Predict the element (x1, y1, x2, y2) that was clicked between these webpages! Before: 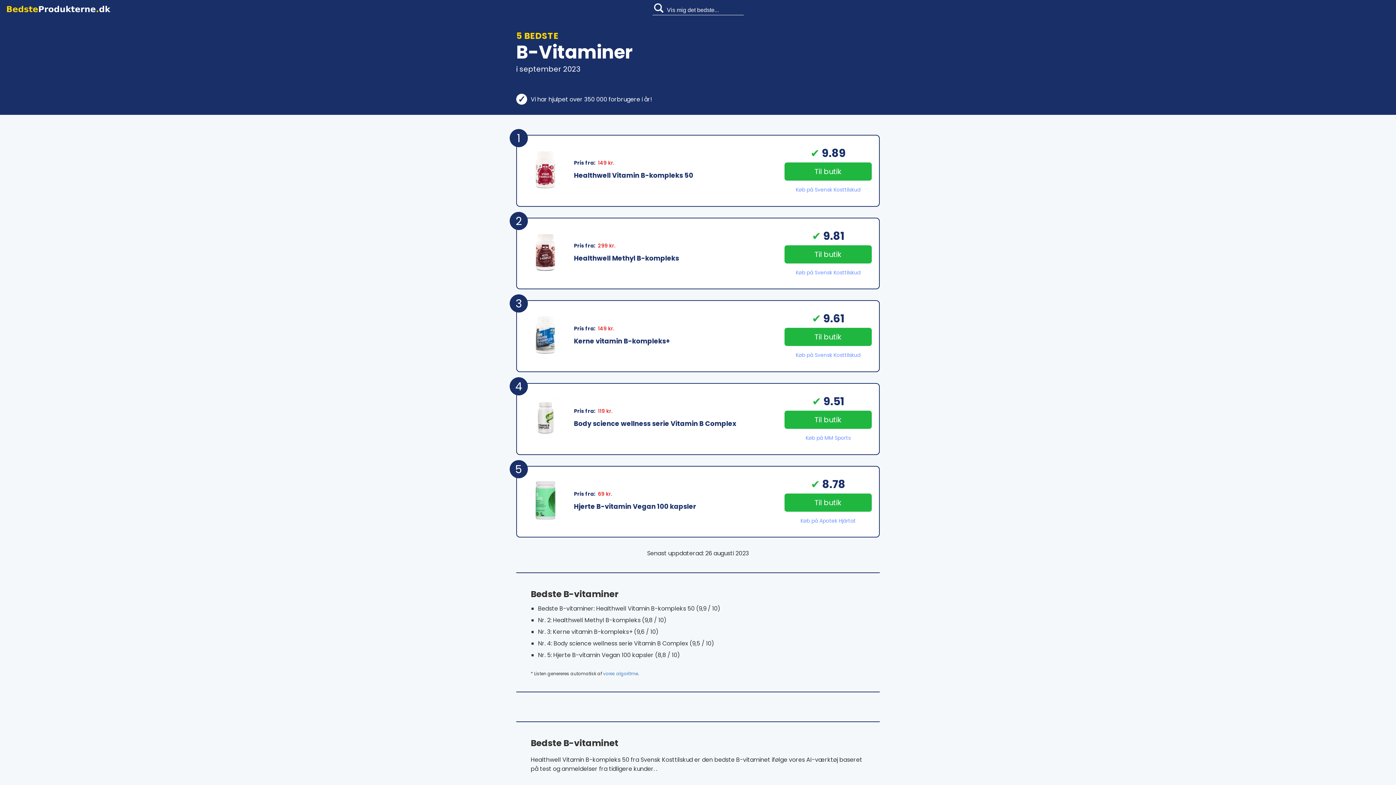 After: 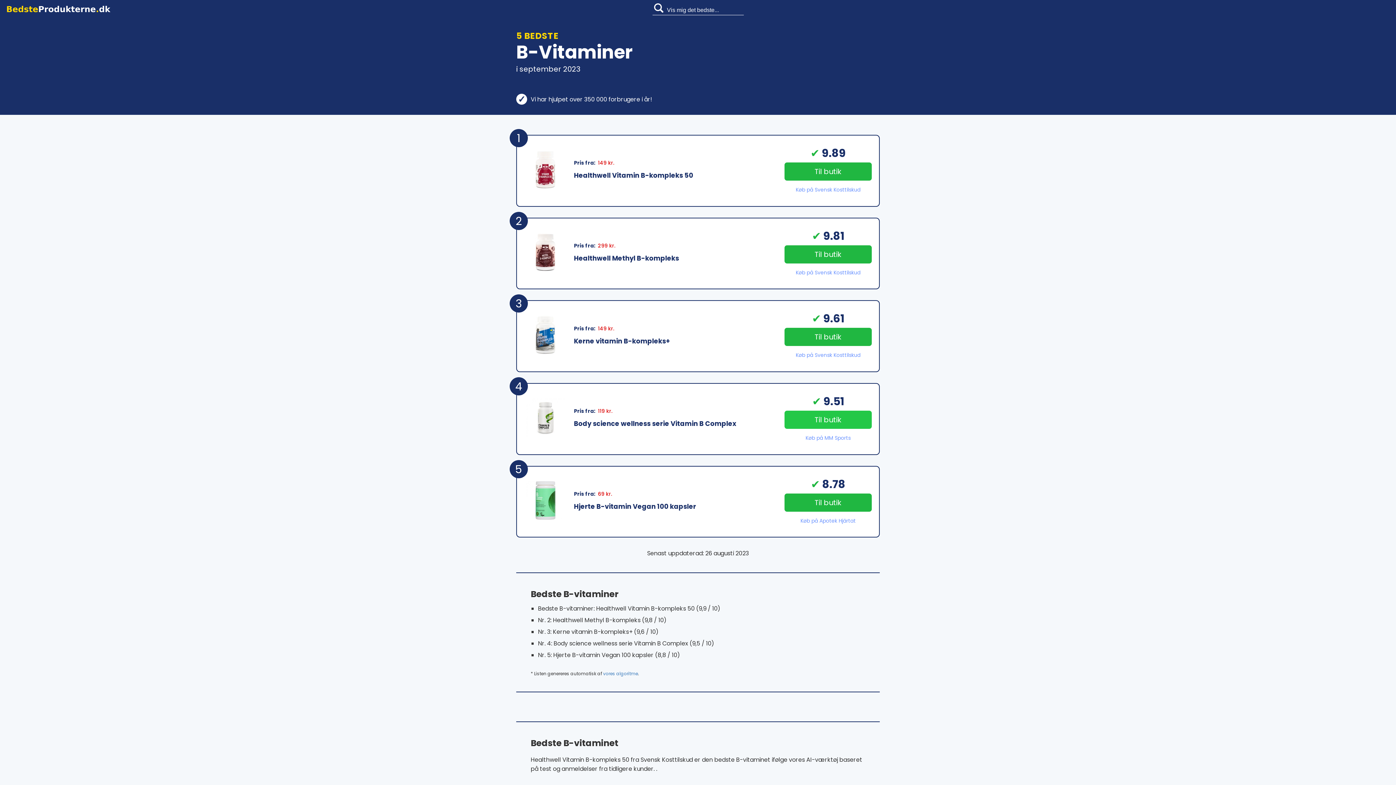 Action: label: Til butik bbox: (784, 410, 872, 429)